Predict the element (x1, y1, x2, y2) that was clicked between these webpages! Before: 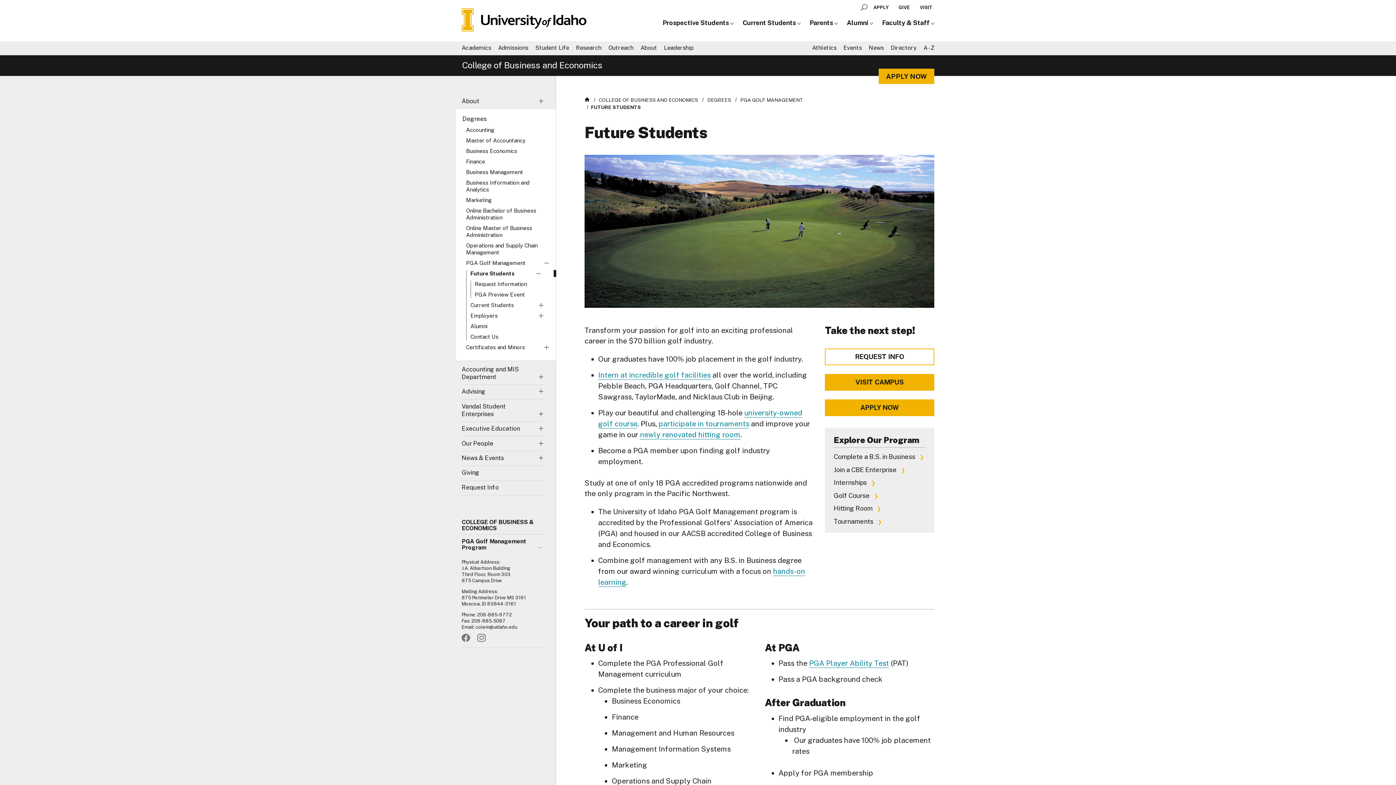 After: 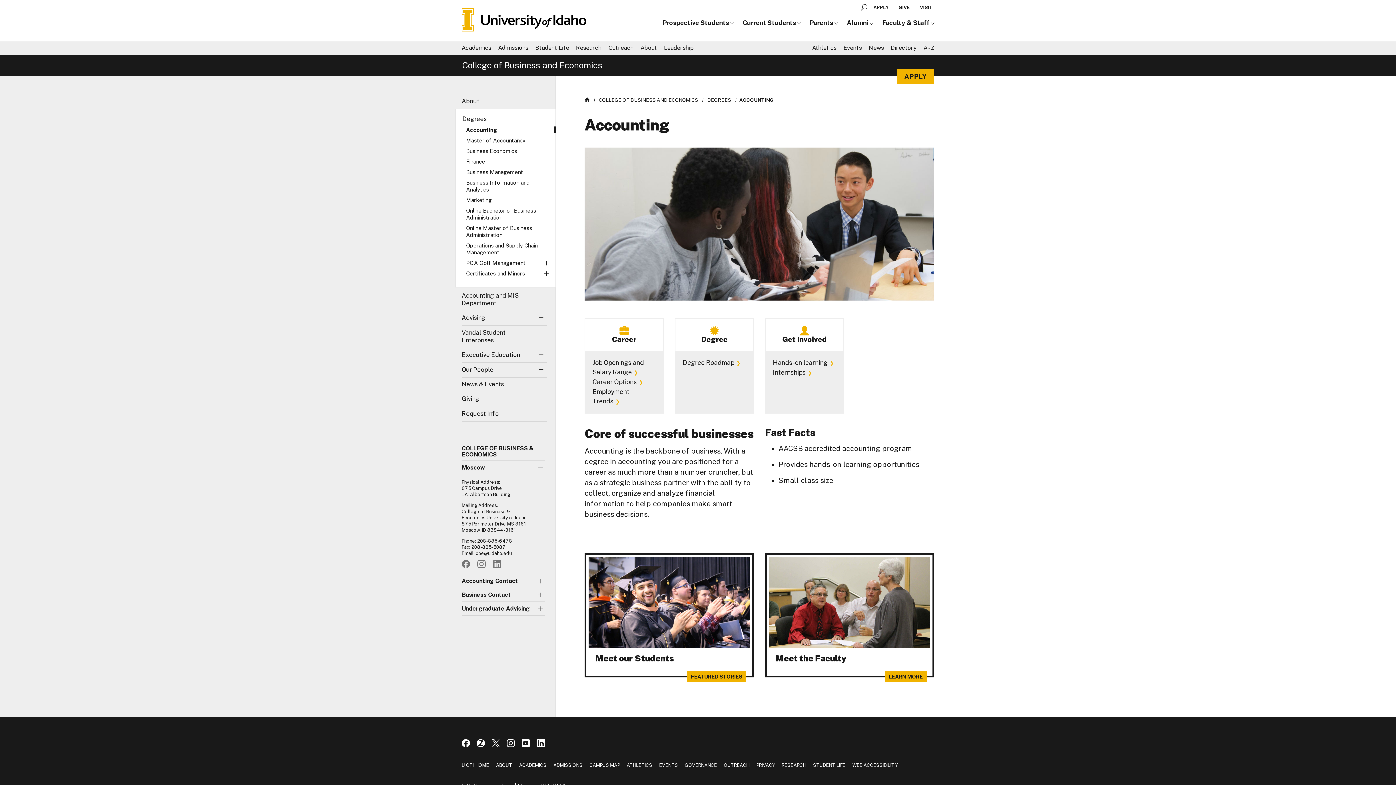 Action: bbox: (466, 126, 556, 133) label: Accounting